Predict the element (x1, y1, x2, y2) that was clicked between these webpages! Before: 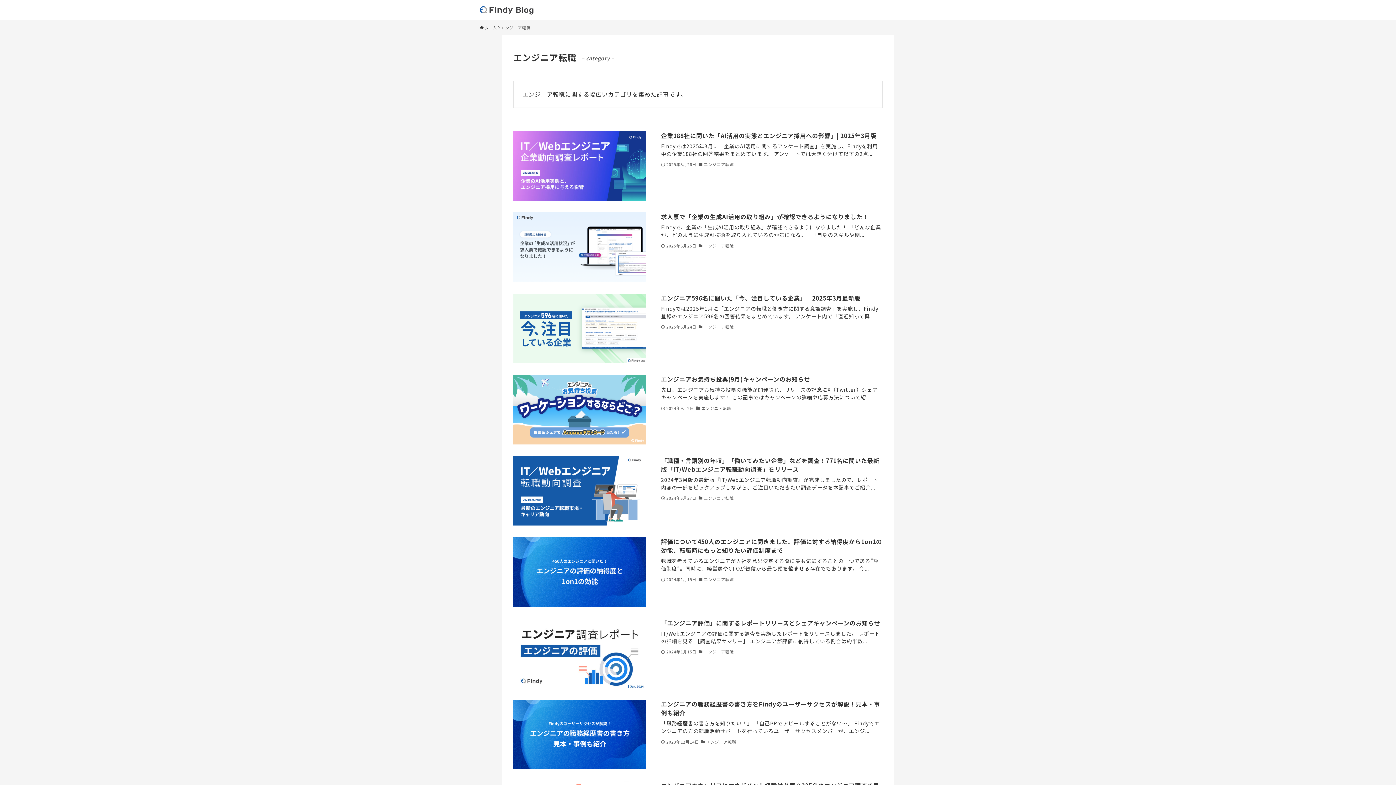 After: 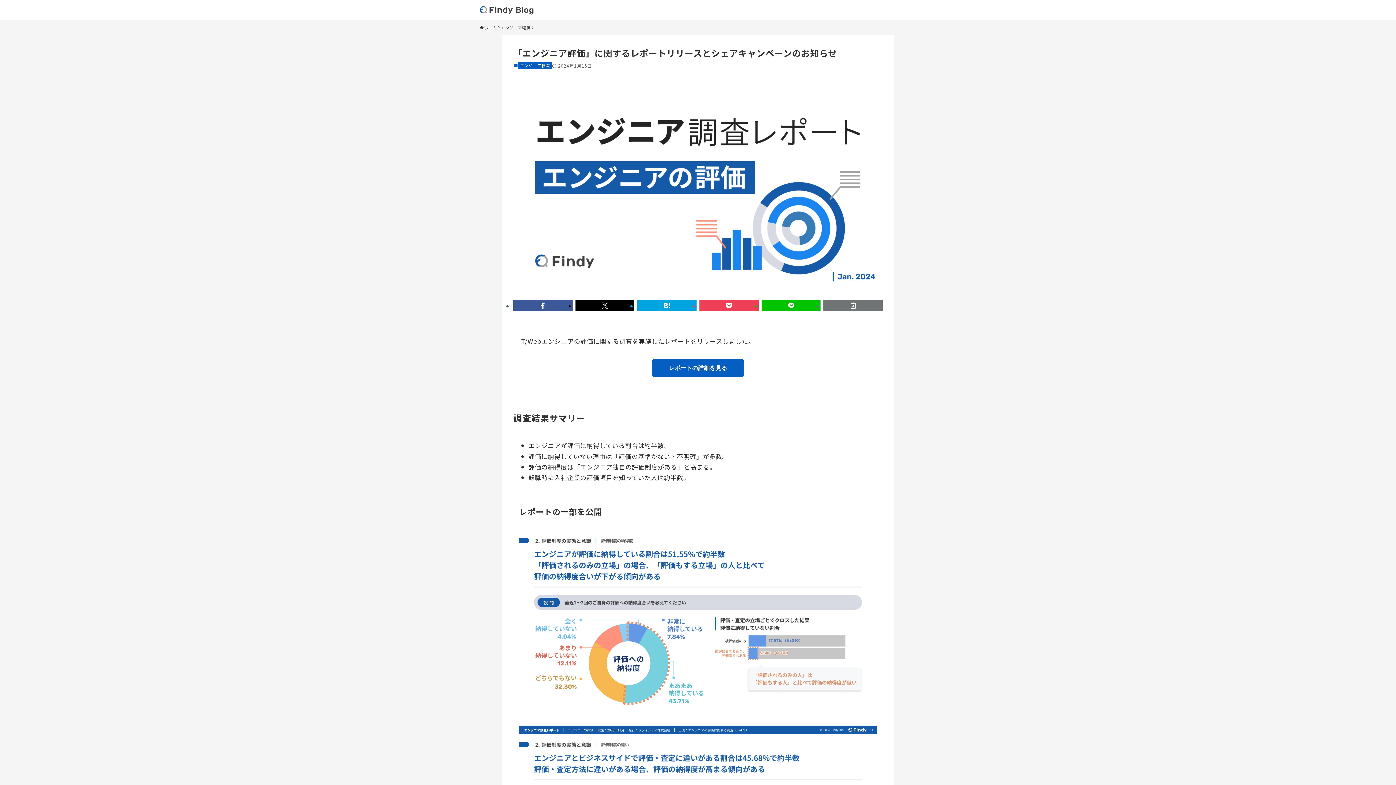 Action: bbox: (513, 618, 882, 688) label: 「エンジニア評価」に関するレポートリリースとシェアキャンペーンのお知らせ
IT/Webエンジニアの評価に関する調査を実施したレポートをリリースしました。 レポートの詳細を見る 【調査結果サマリー】 エンジニアが評価に納得している割合は約半数...
2024年1月15日
エンジニア転職